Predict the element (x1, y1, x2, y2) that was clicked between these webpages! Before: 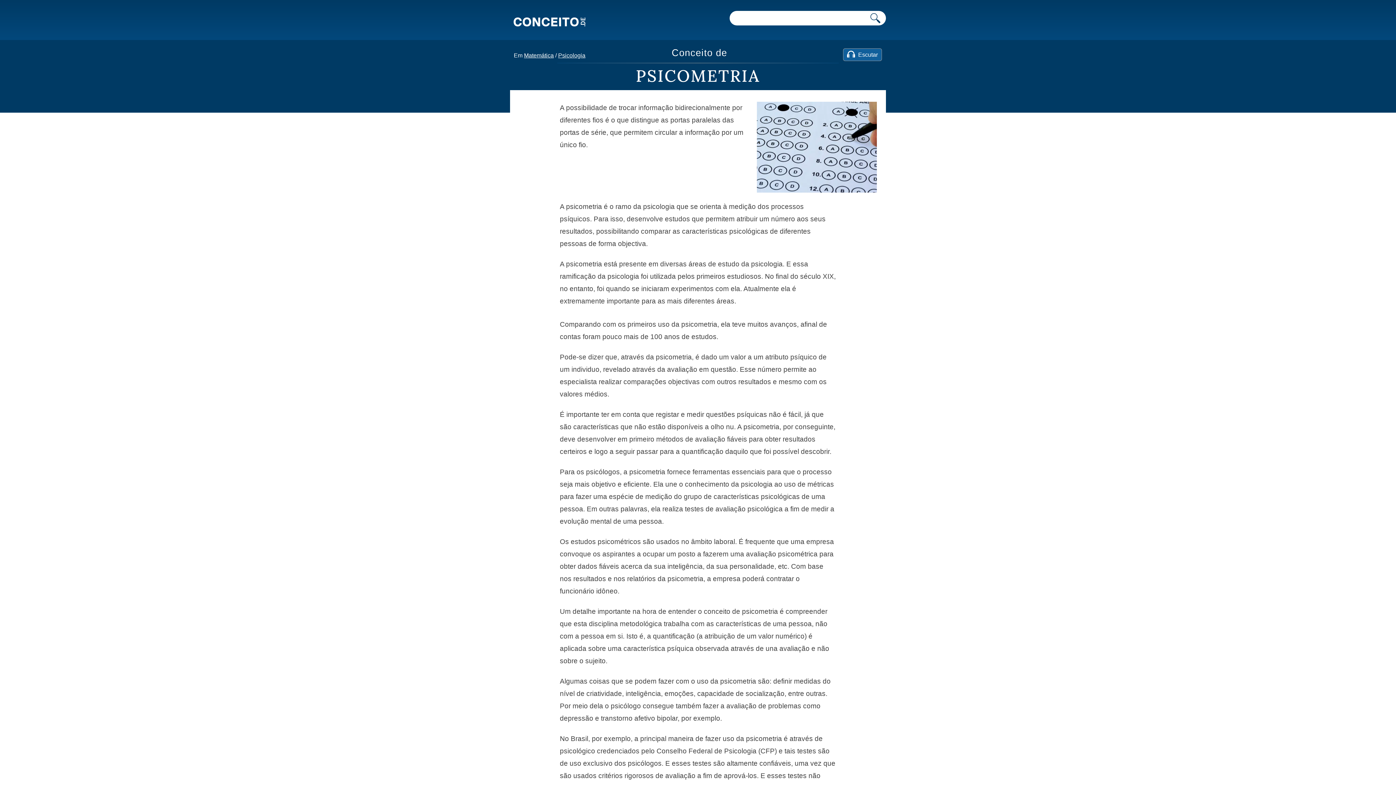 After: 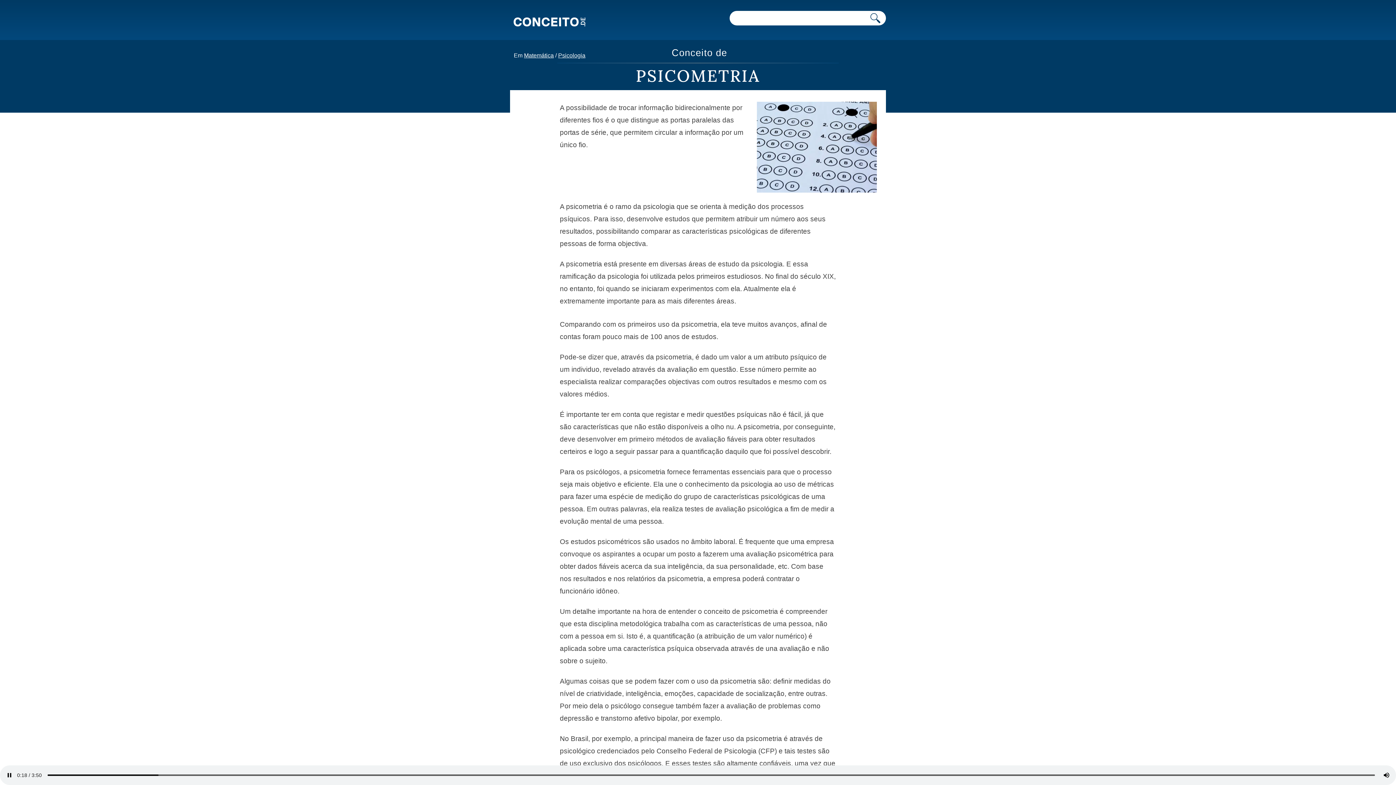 Action: bbox: (847, 52, 878, 58) label:  Escutar